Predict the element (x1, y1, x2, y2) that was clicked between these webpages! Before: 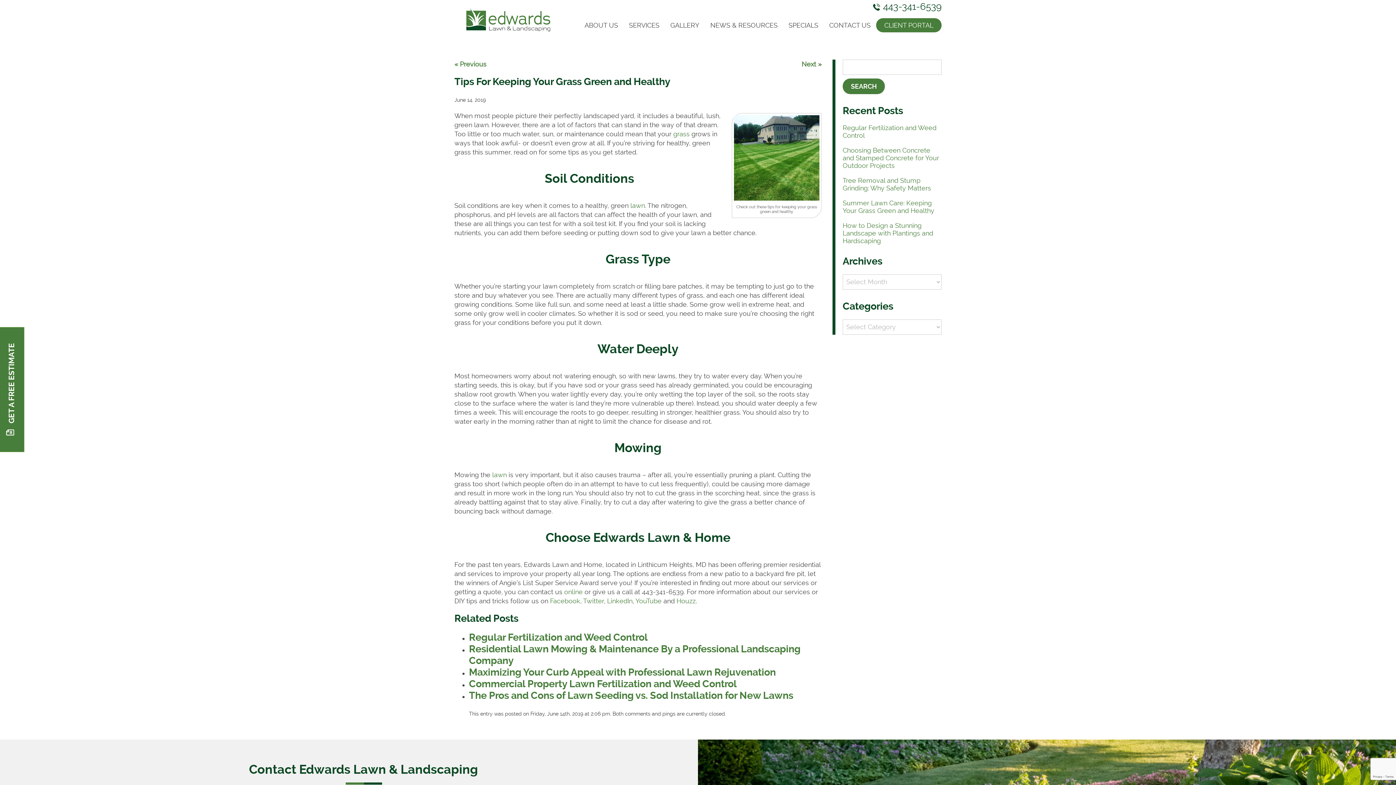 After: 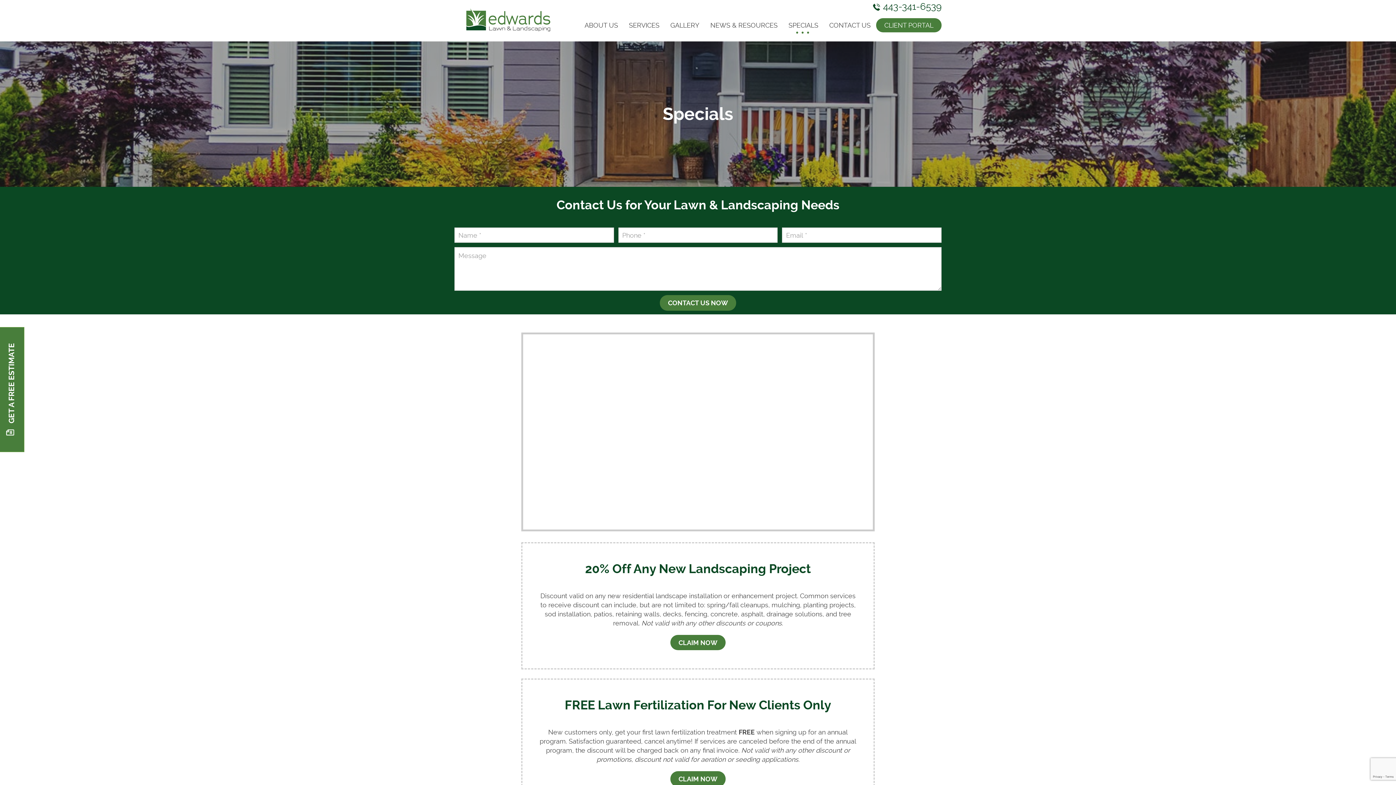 Action: label: SPECIALS bbox: (783, 20, 824, 29)